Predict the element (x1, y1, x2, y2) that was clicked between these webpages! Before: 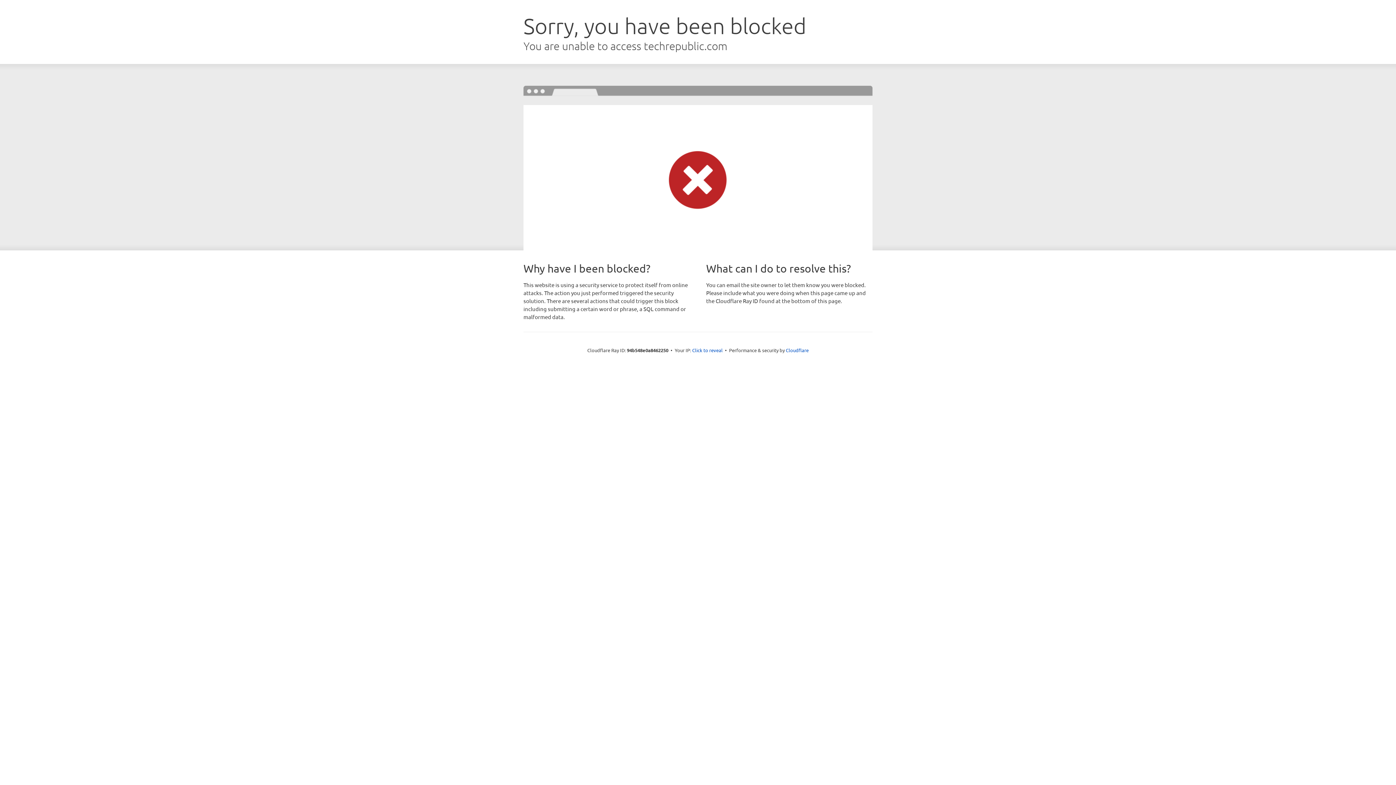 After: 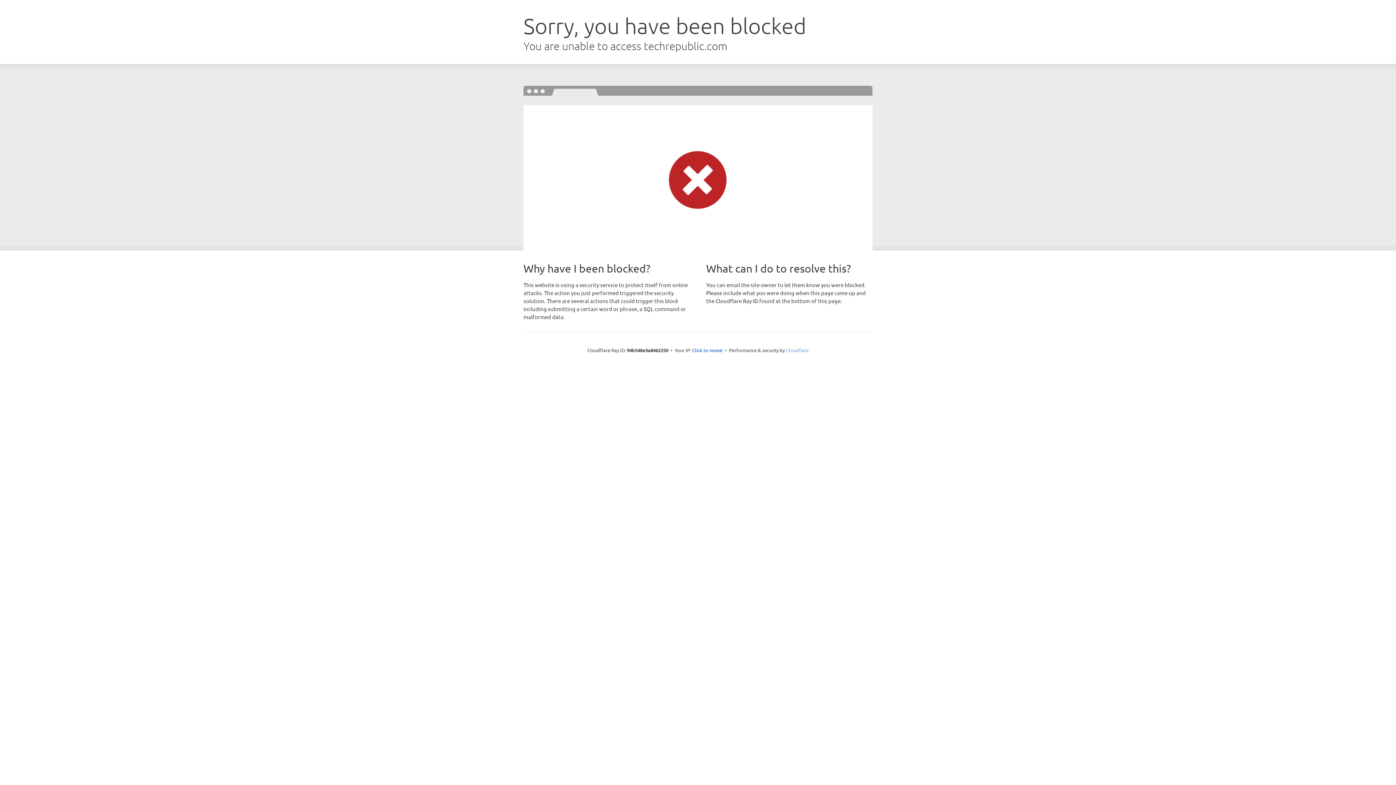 Action: label: Cloudflare bbox: (786, 347, 808, 353)